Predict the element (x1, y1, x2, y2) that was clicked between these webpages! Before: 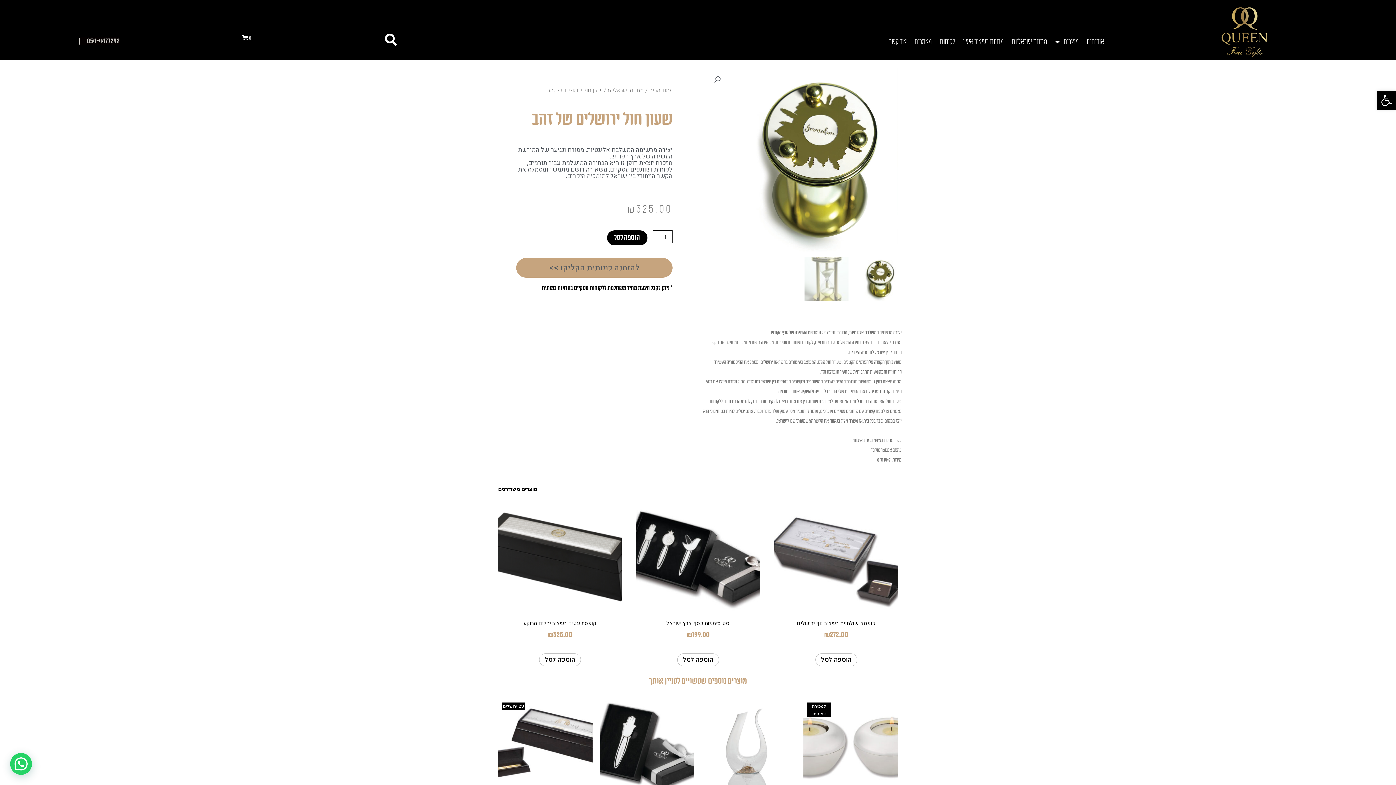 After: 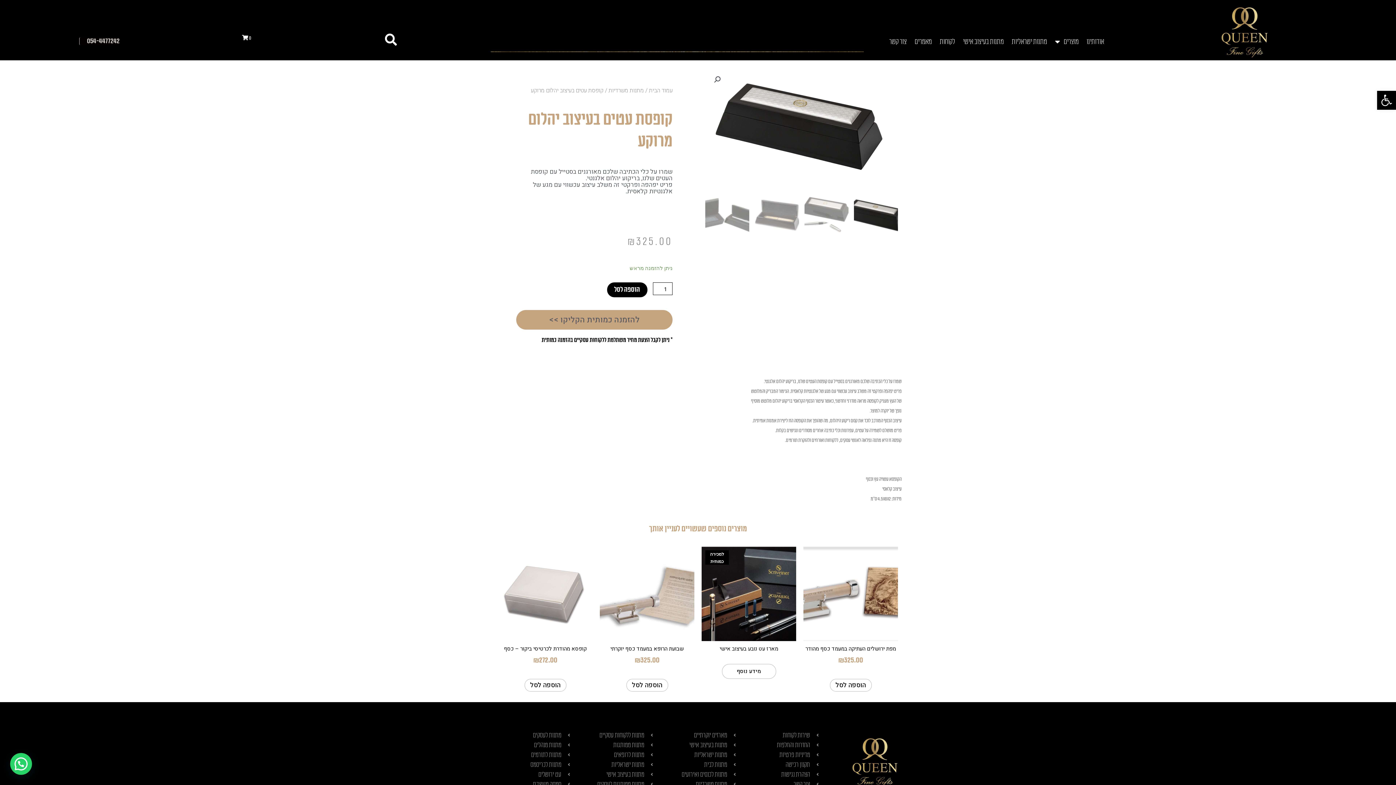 Action: label: קופסת עטים בעיצוב יהלום מרוקע bbox: (498, 620, 621, 627)